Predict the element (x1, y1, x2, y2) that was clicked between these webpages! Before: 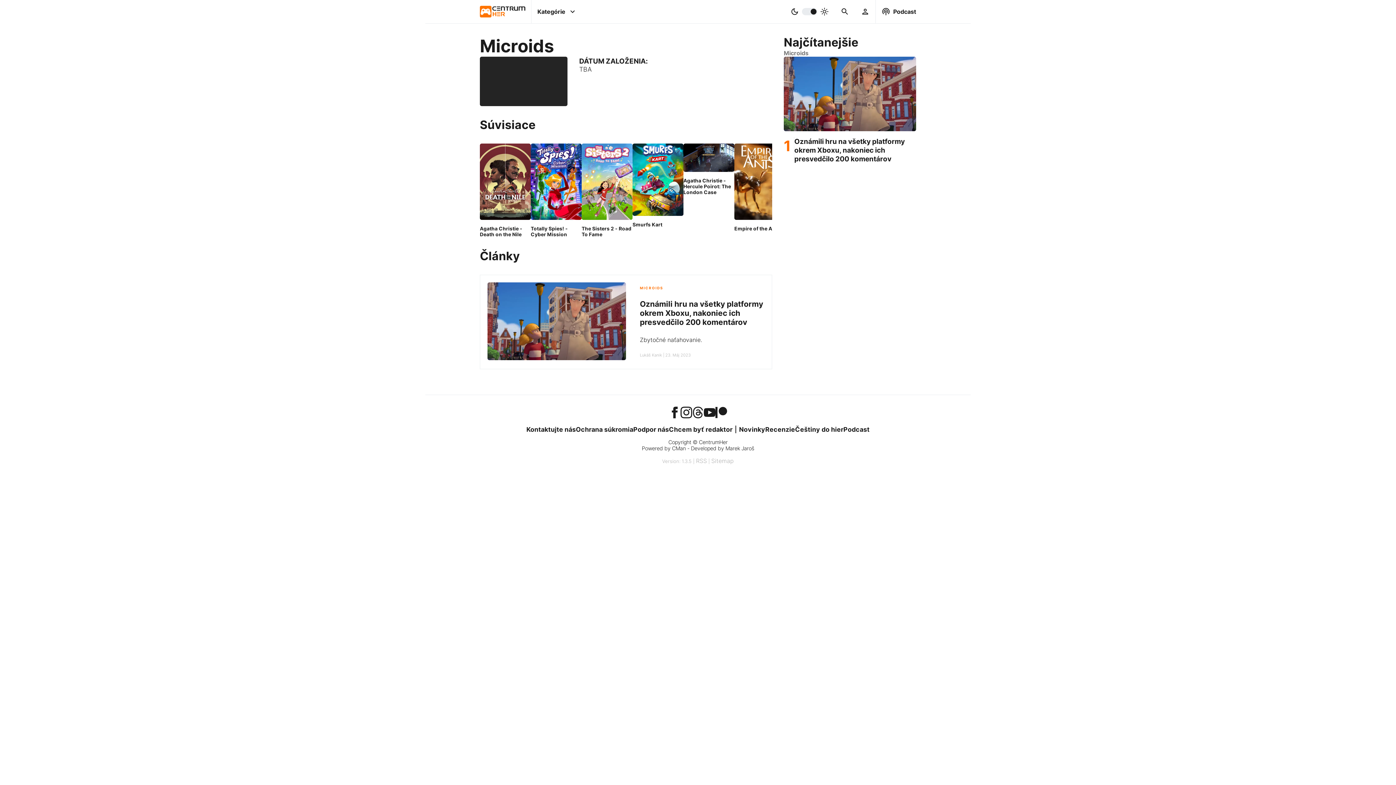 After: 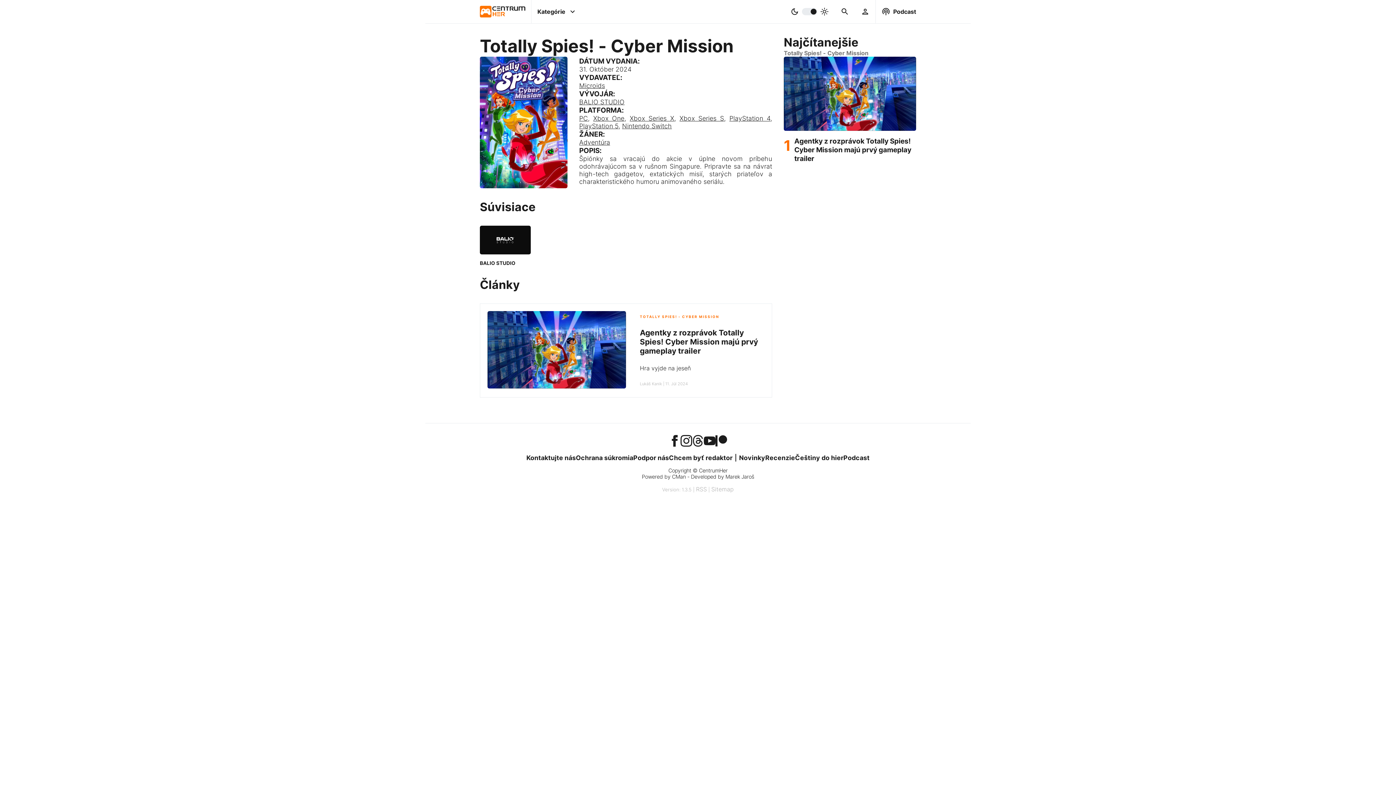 Action: label: Totally Spies! - Cyber Mission bbox: (530, 143, 581, 237)